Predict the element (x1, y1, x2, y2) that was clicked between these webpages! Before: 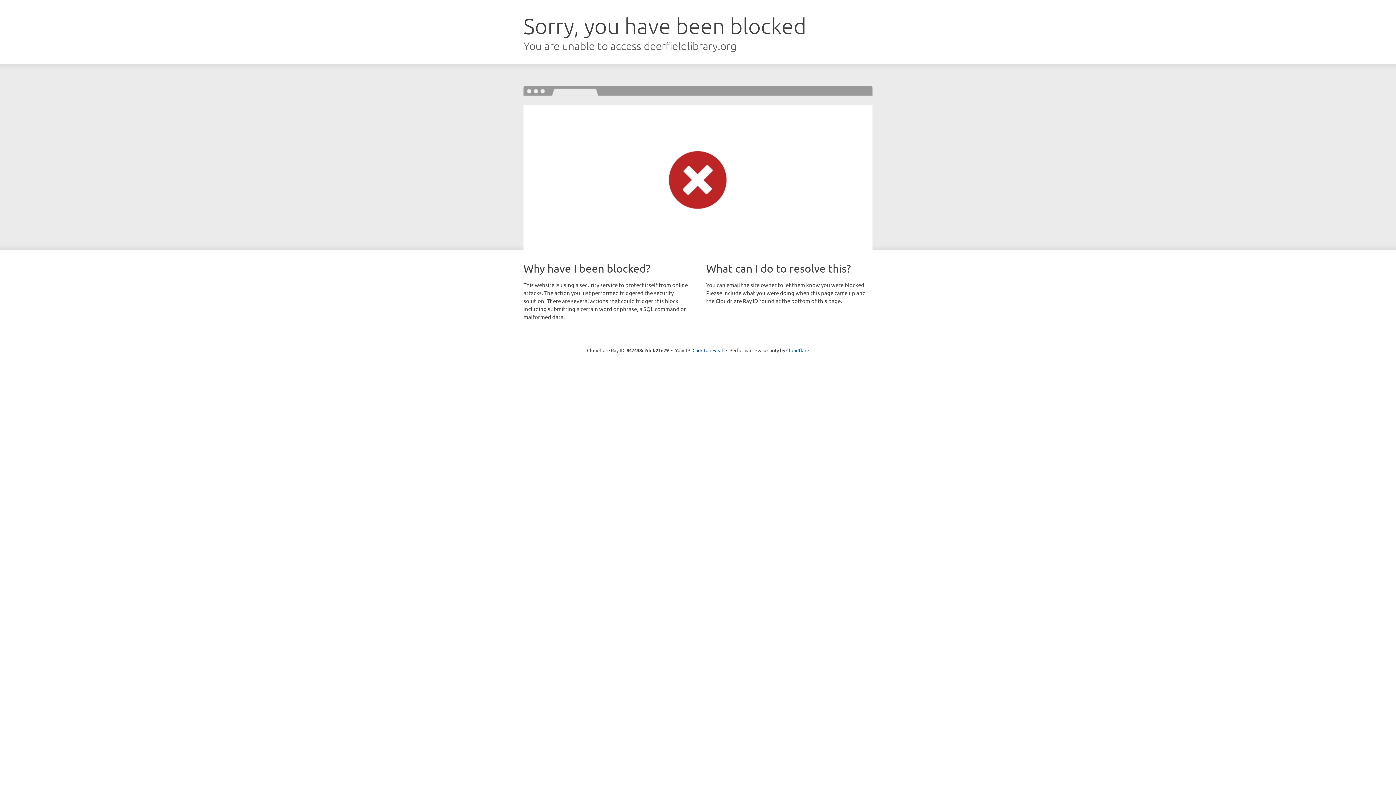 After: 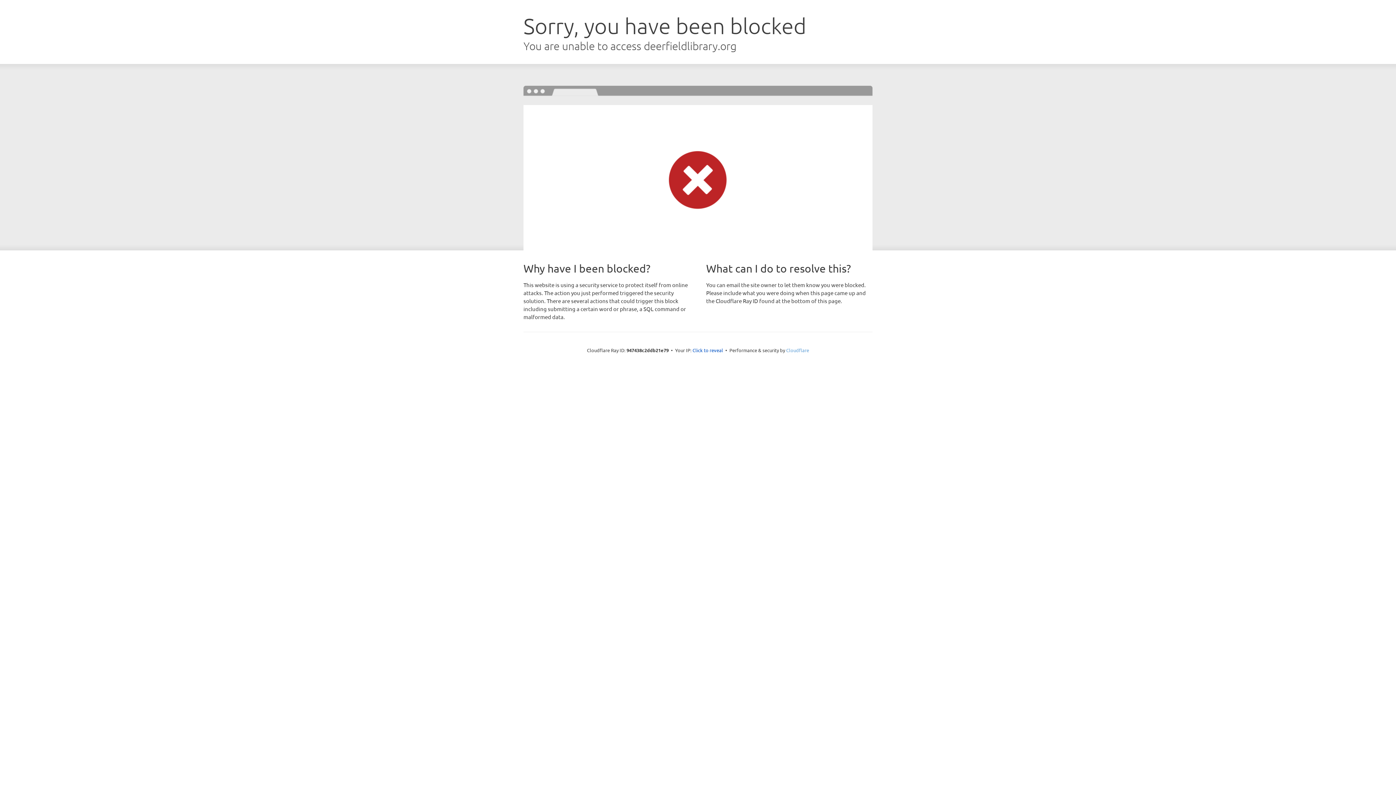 Action: label: Cloudflare bbox: (786, 347, 809, 353)